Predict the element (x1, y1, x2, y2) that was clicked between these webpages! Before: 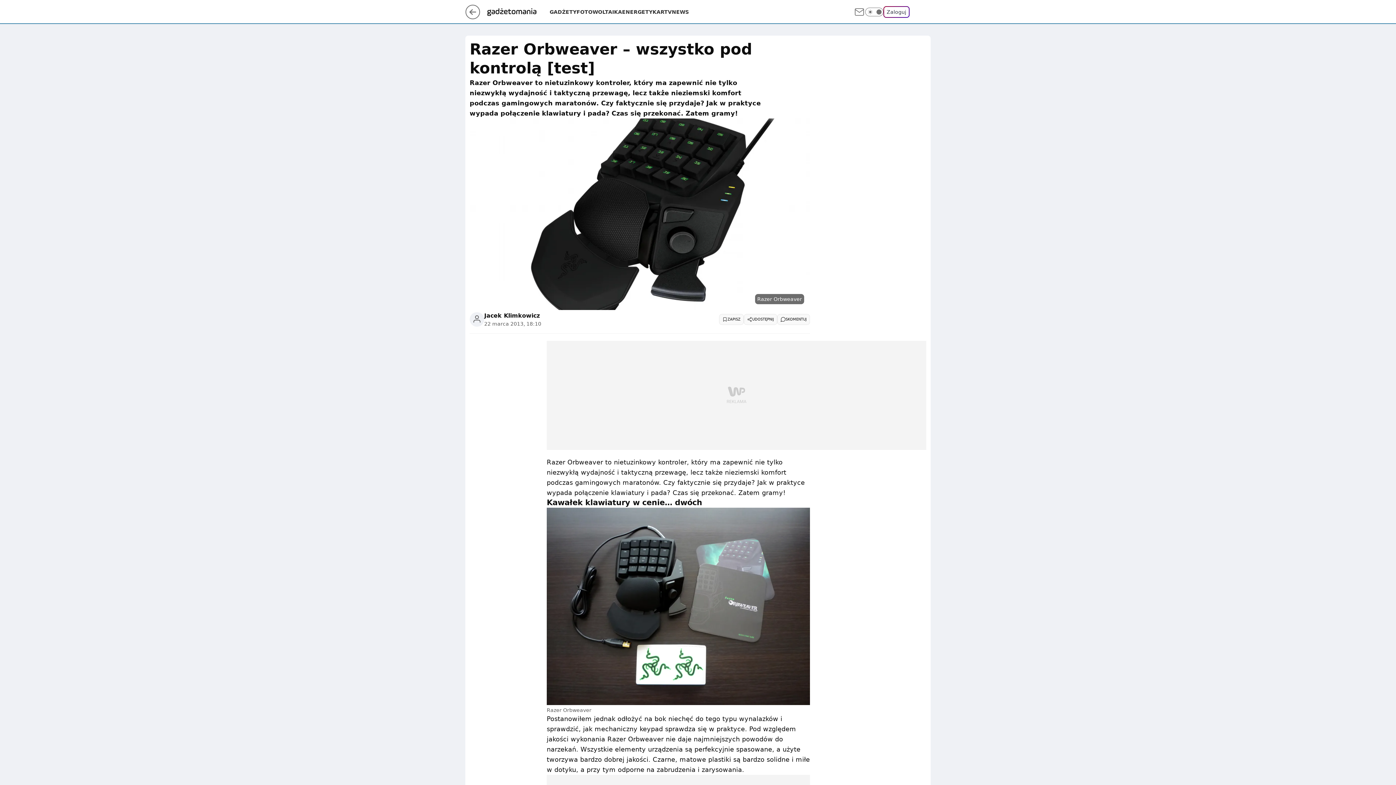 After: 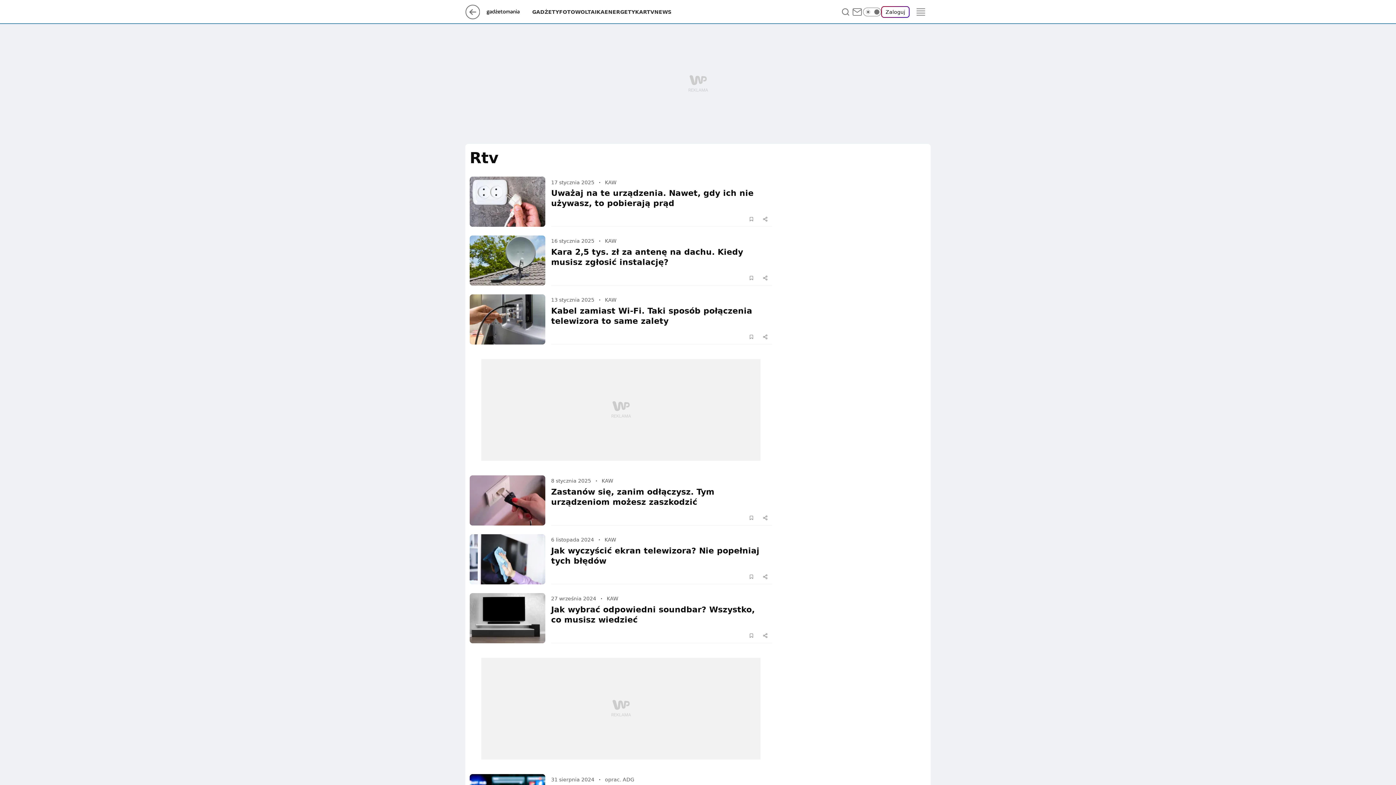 Action: bbox: (660, 8, 672, 15) label: RTV